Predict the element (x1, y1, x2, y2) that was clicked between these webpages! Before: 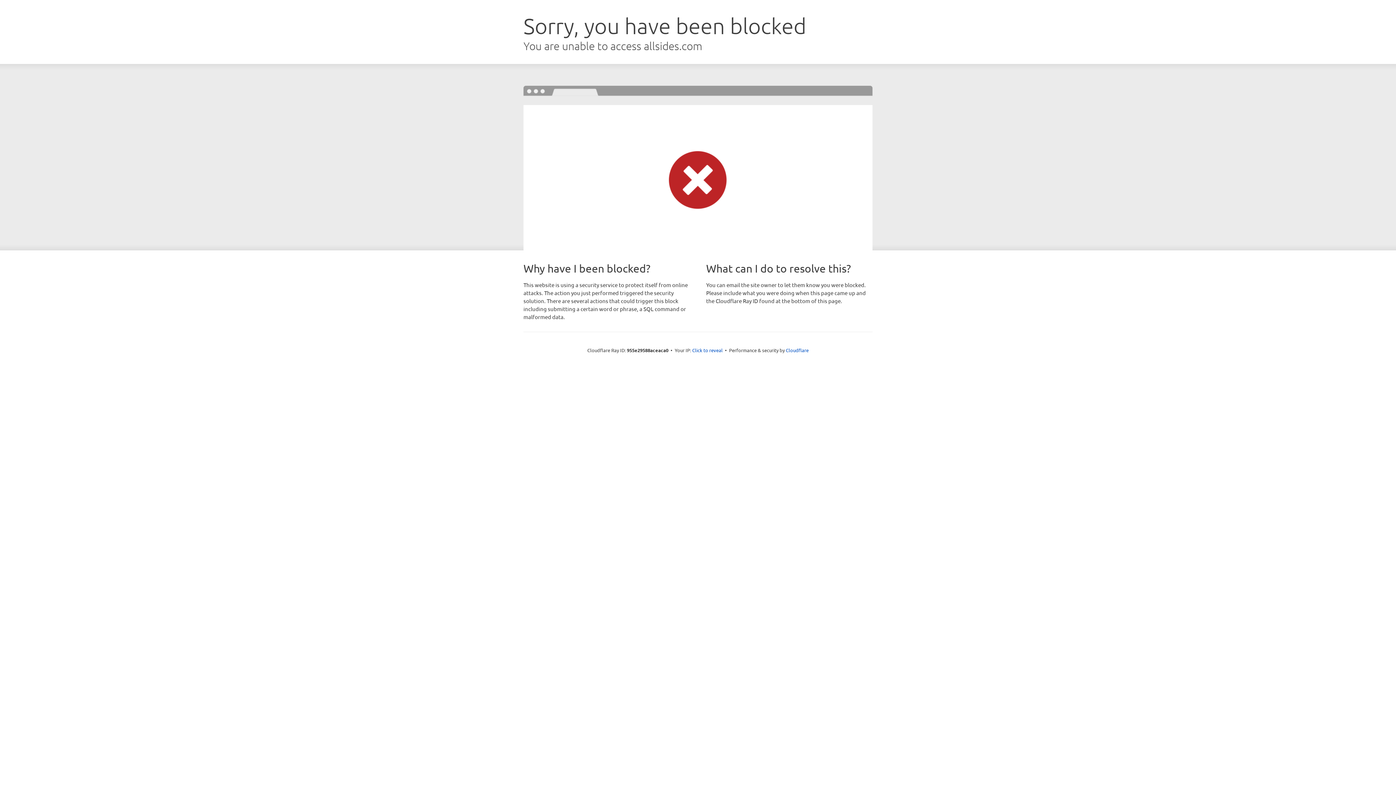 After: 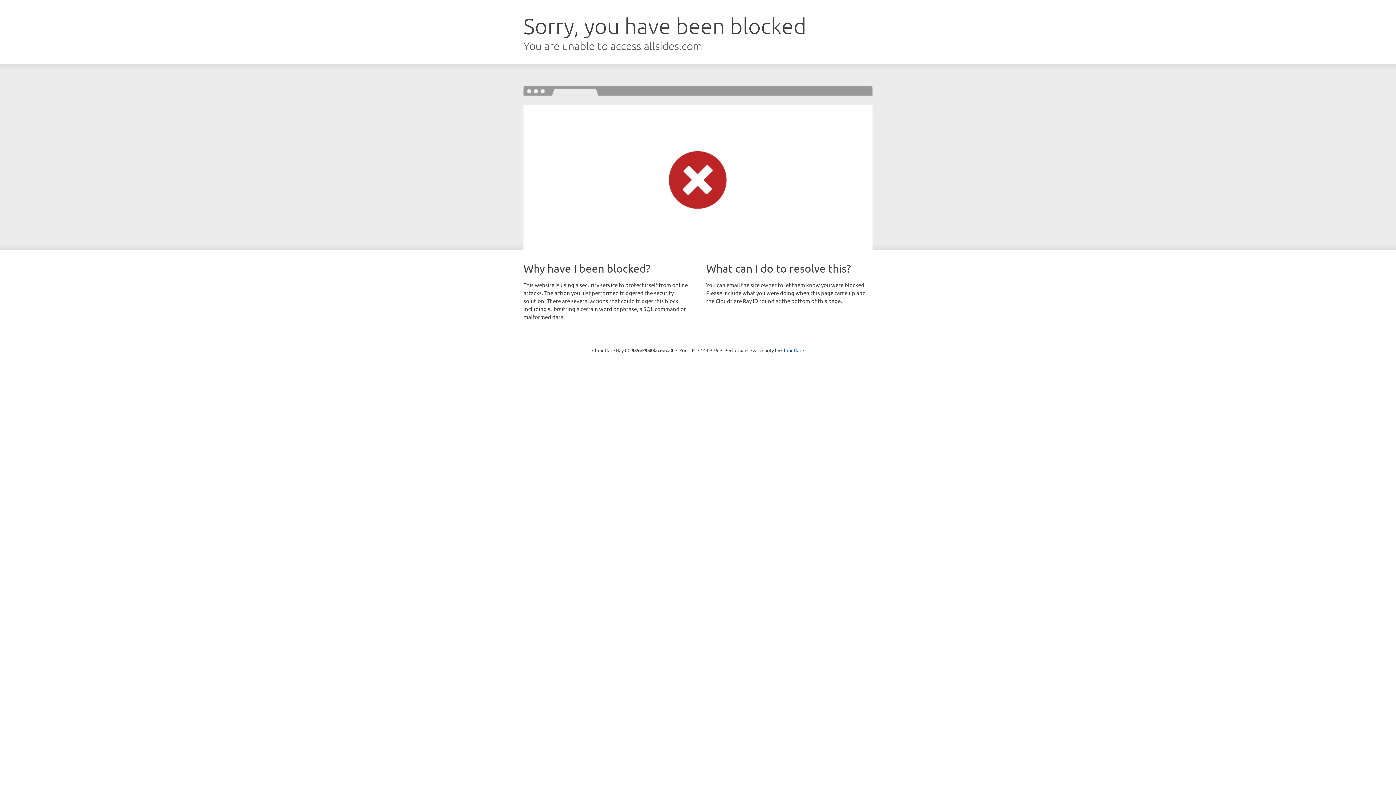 Action: bbox: (692, 346, 722, 353) label: Click to reveal